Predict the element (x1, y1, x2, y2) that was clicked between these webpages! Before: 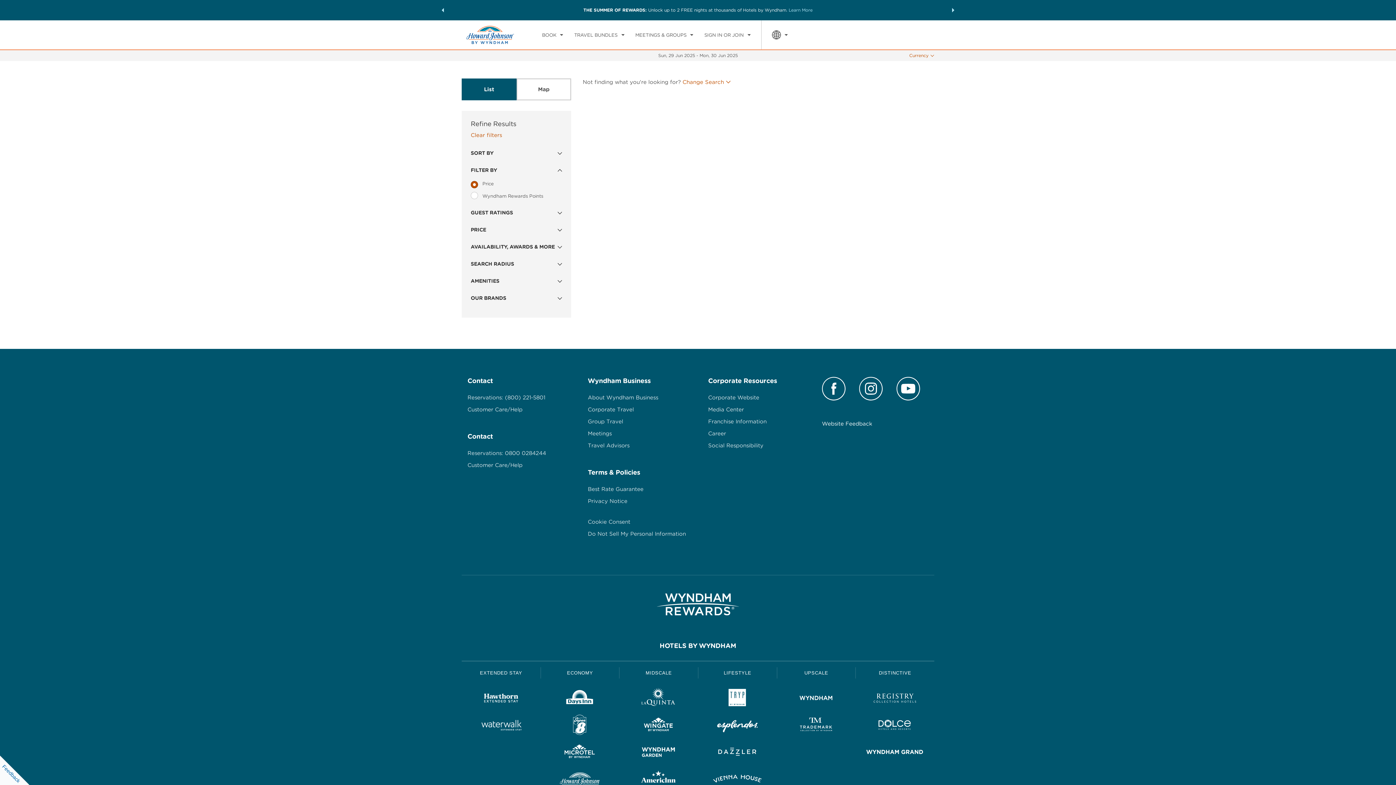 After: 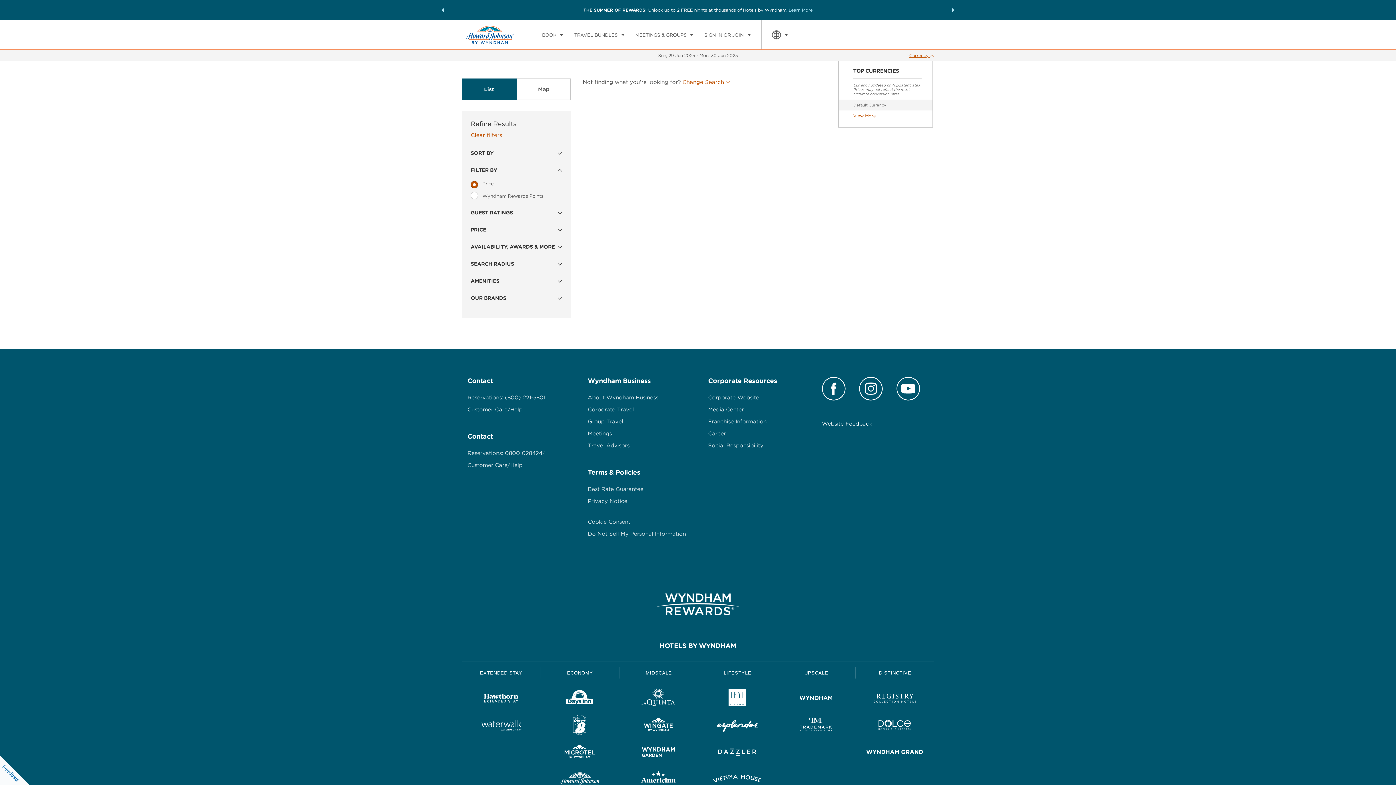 Action: bbox: (909, 52, 933, 58) label: Currency 